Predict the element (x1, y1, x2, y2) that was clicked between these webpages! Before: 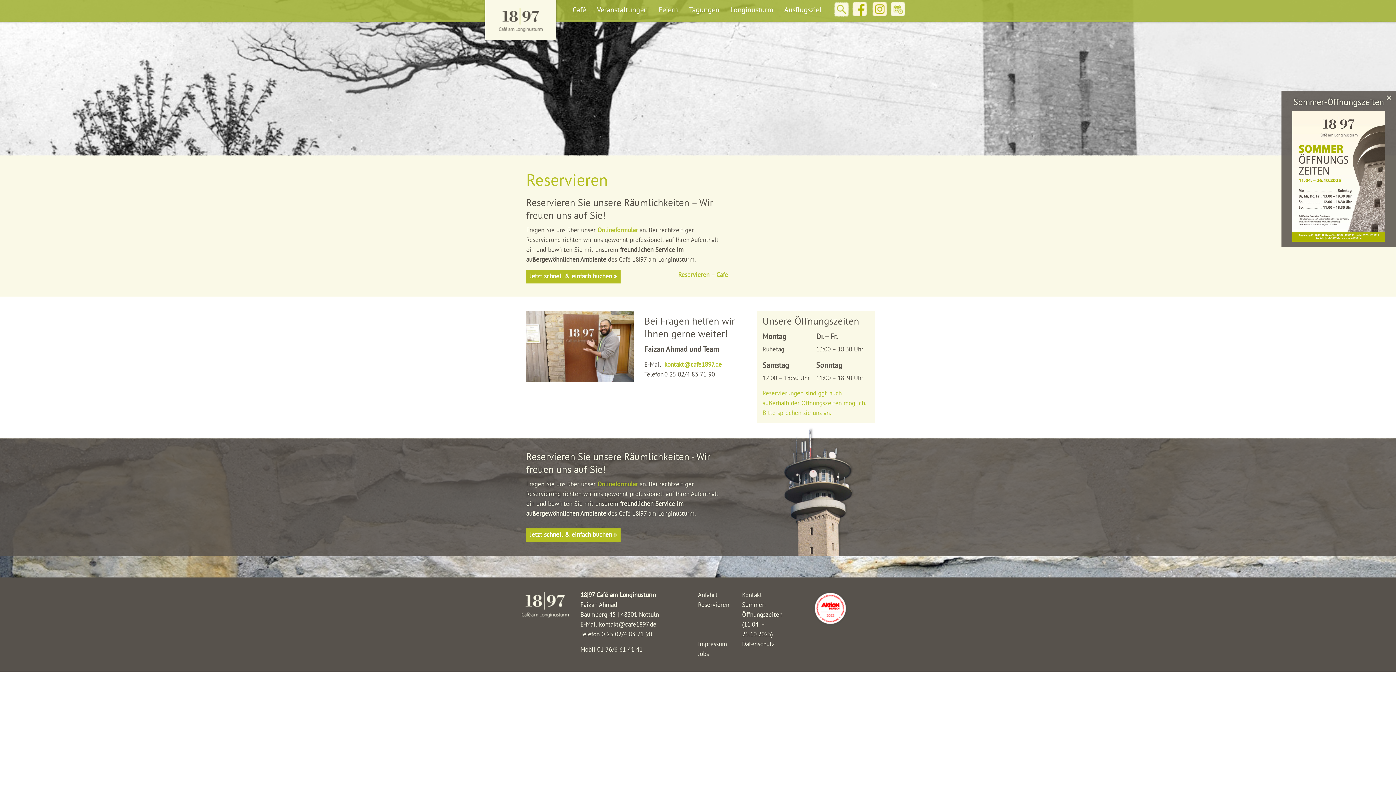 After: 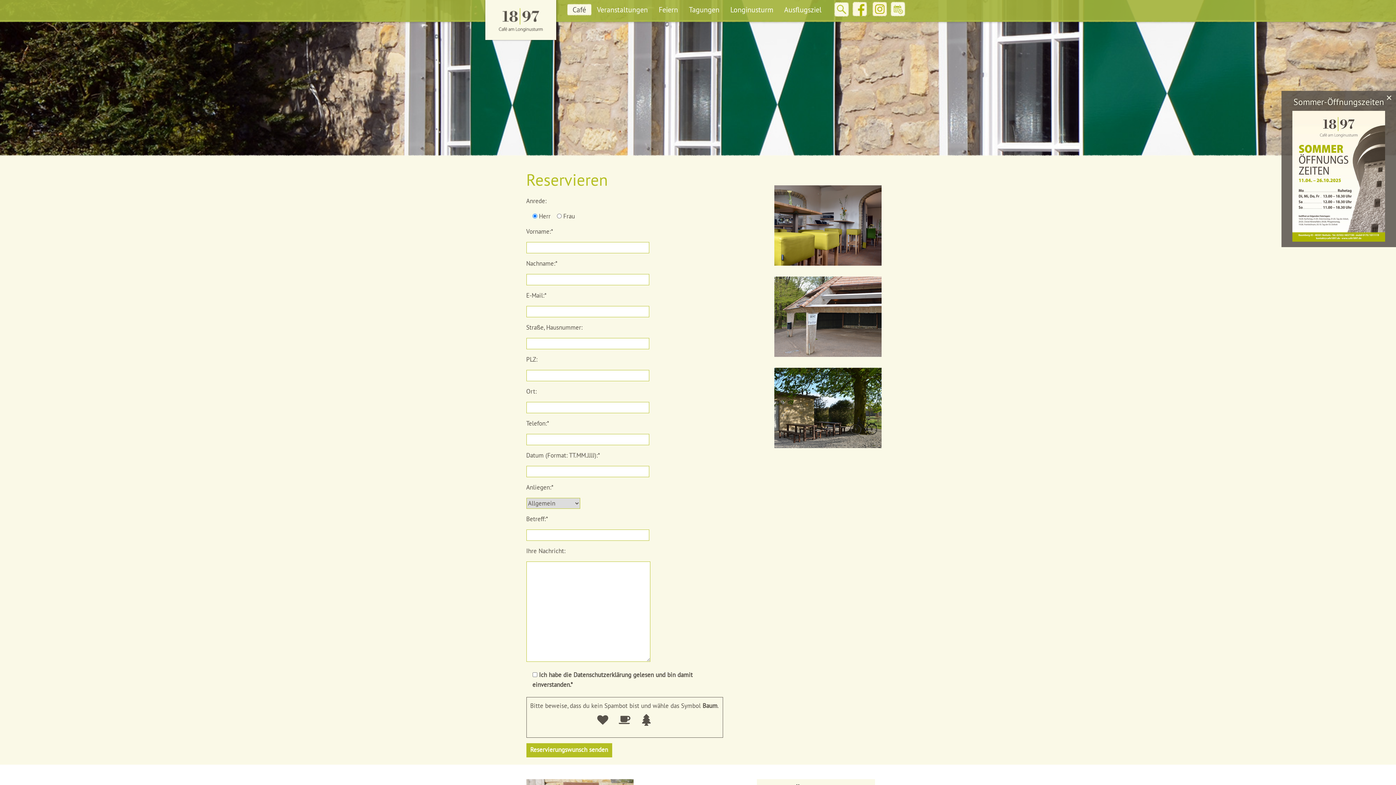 Action: bbox: (698, 600, 729, 608) label: Reservieren